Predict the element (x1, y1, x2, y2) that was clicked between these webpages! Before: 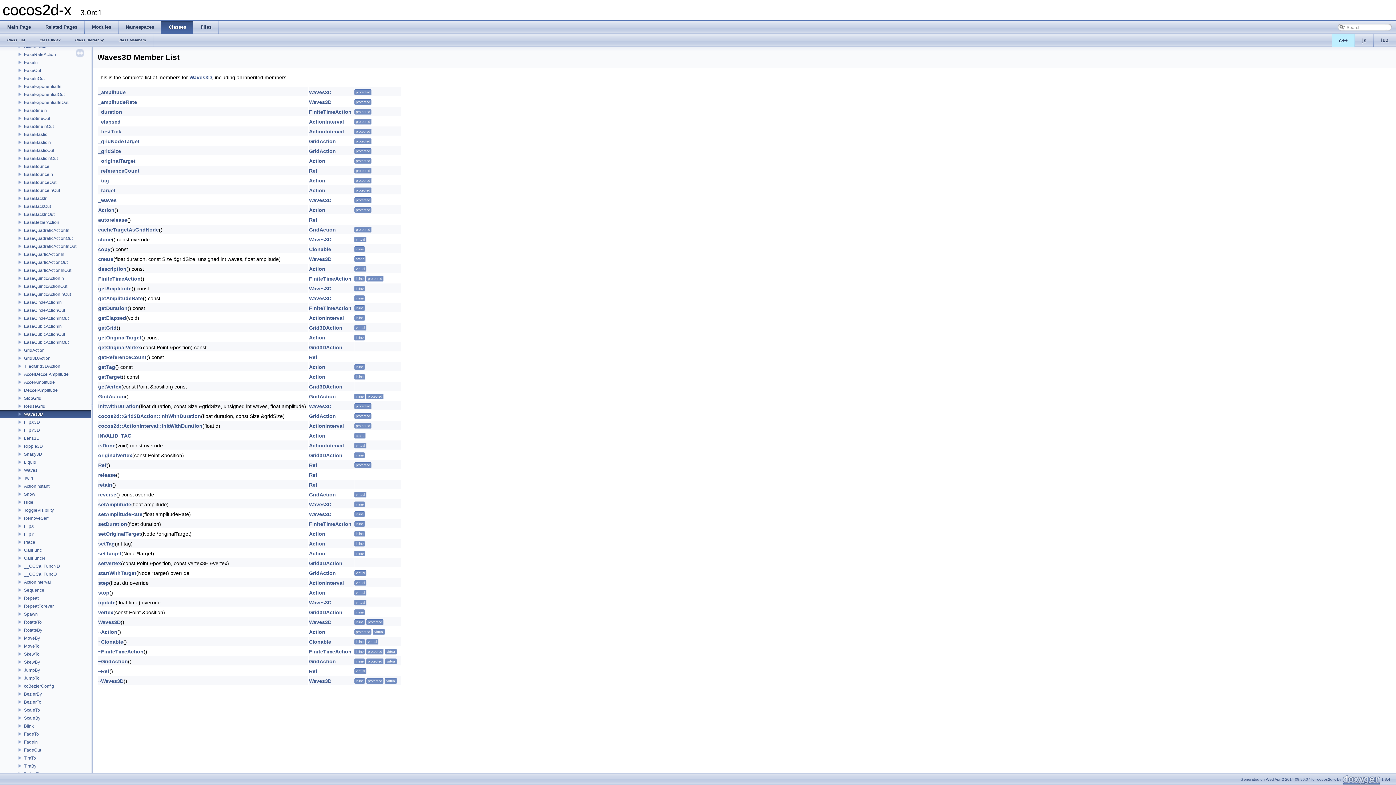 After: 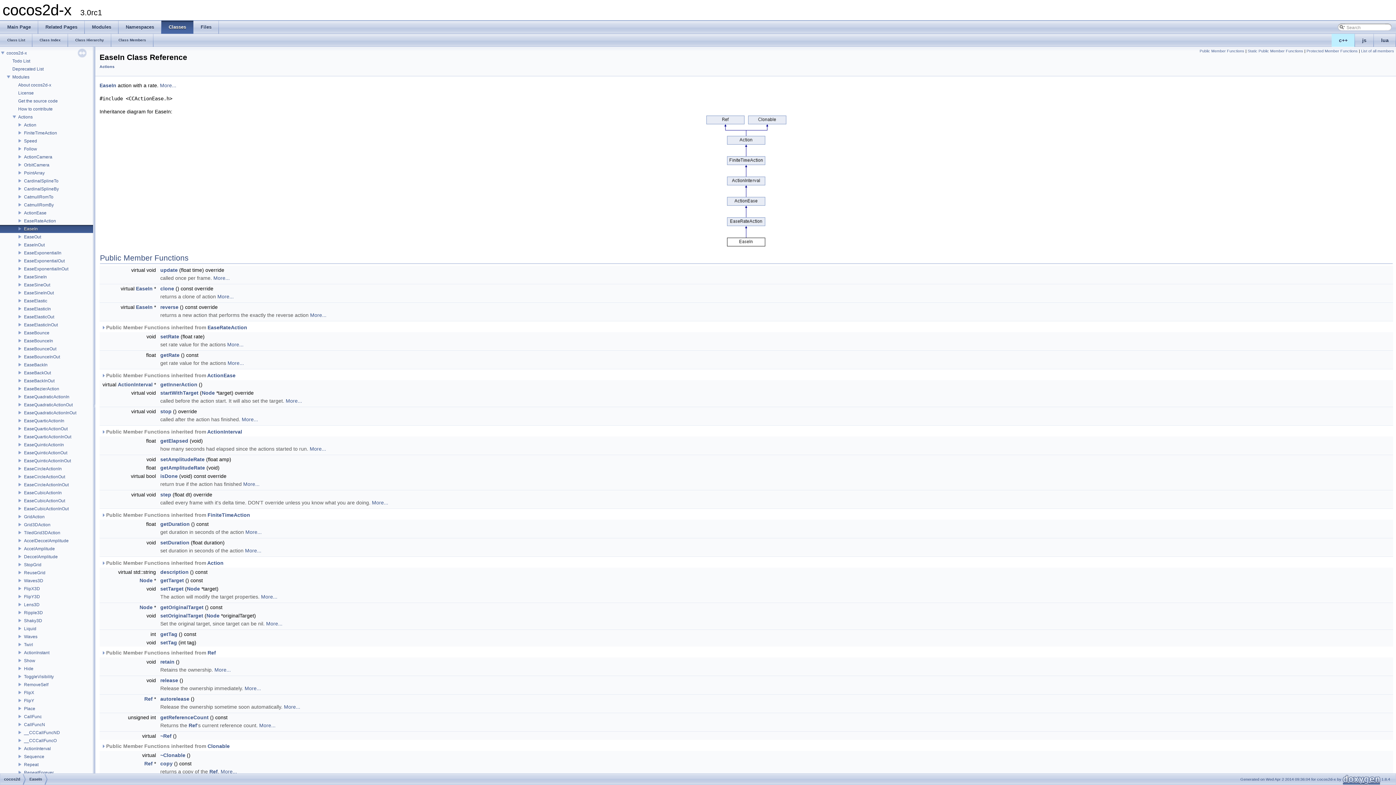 Action: label: EaseIn bbox: (23, 59, 38, 65)